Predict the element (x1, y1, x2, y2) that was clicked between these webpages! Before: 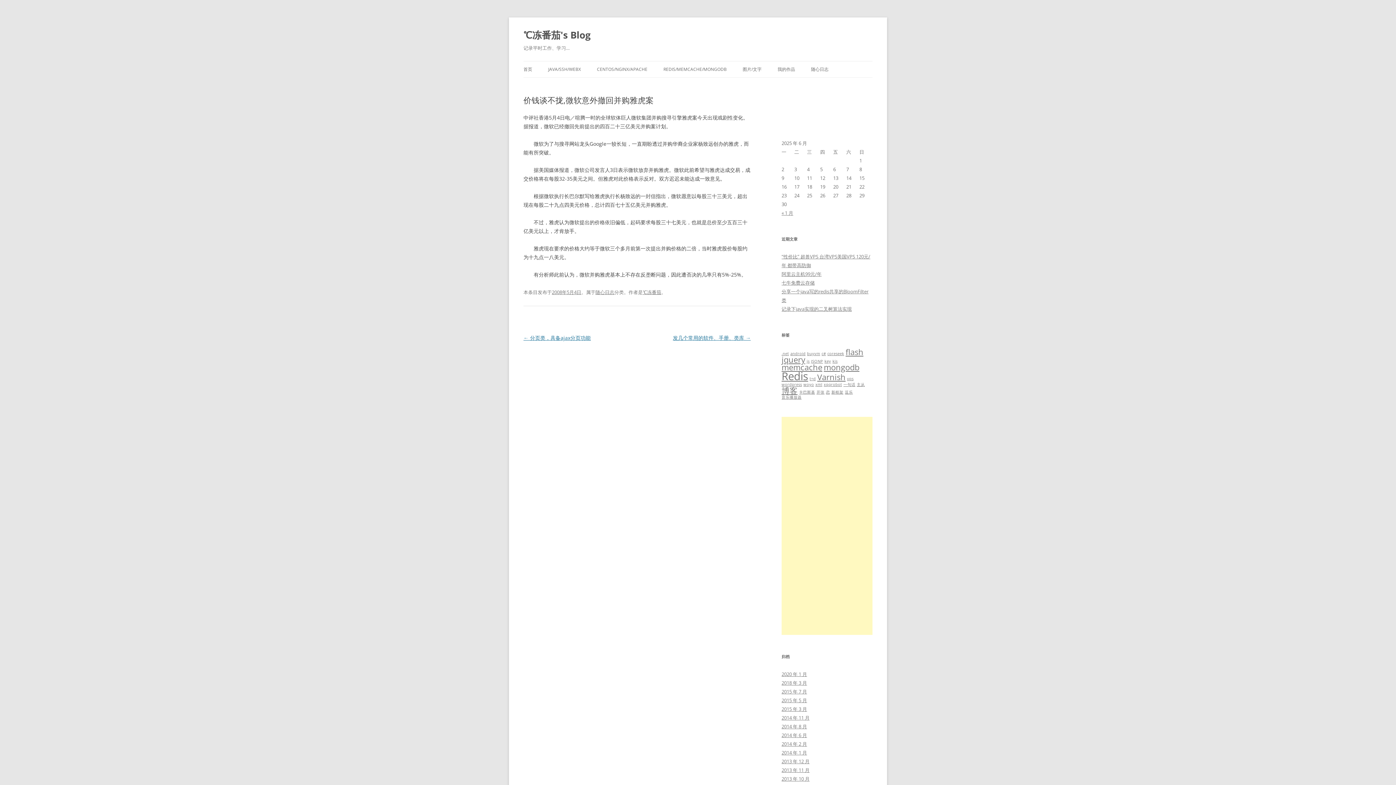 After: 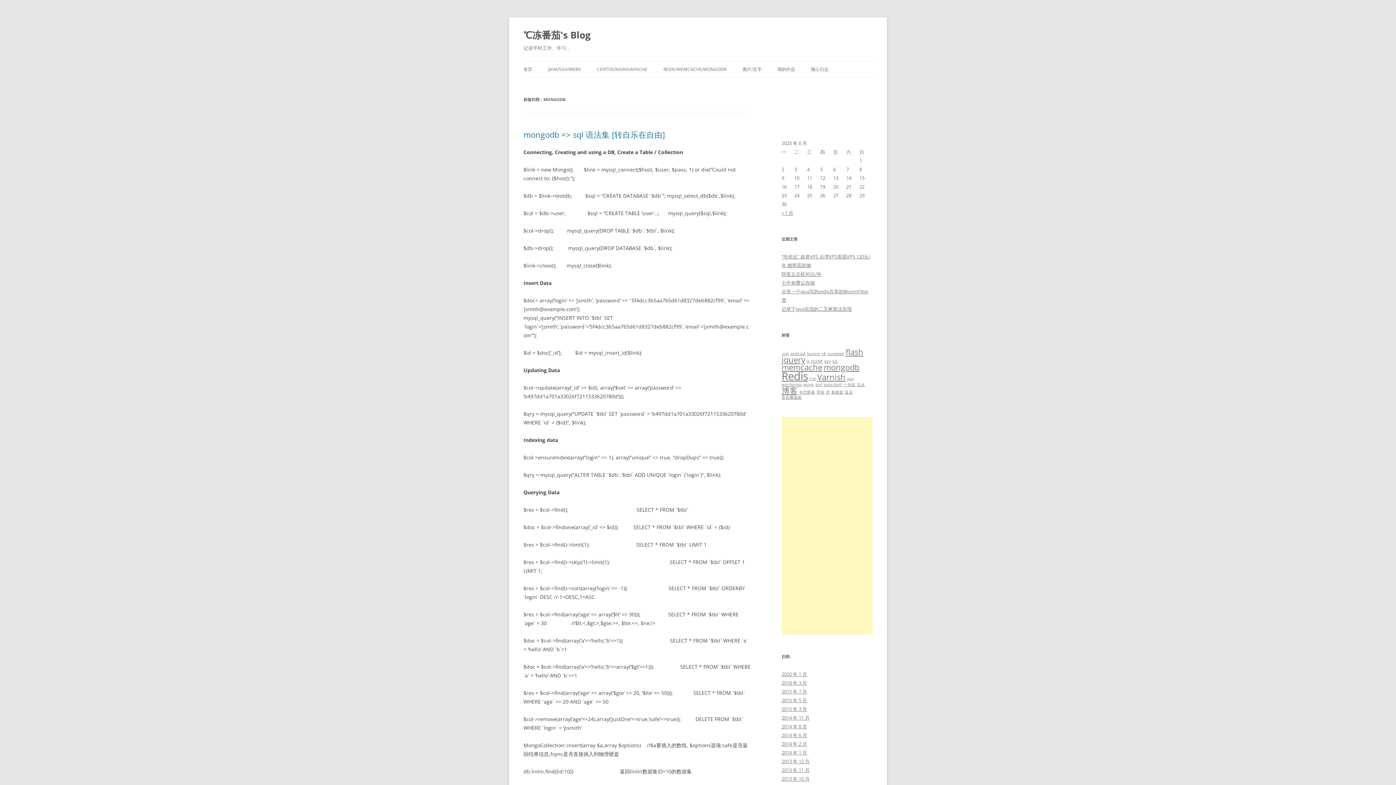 Action: label: mongodb (2 项) bbox: (824, 362, 859, 372)